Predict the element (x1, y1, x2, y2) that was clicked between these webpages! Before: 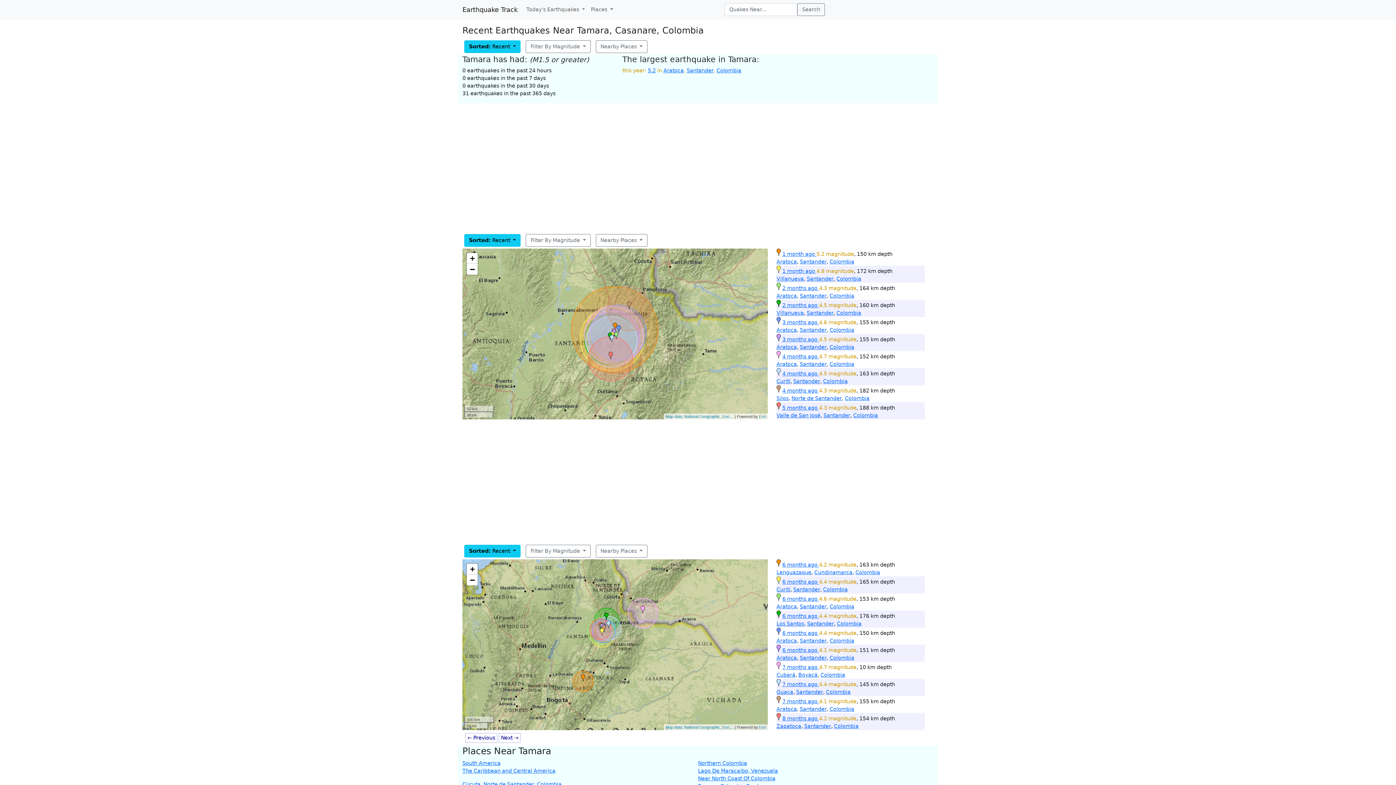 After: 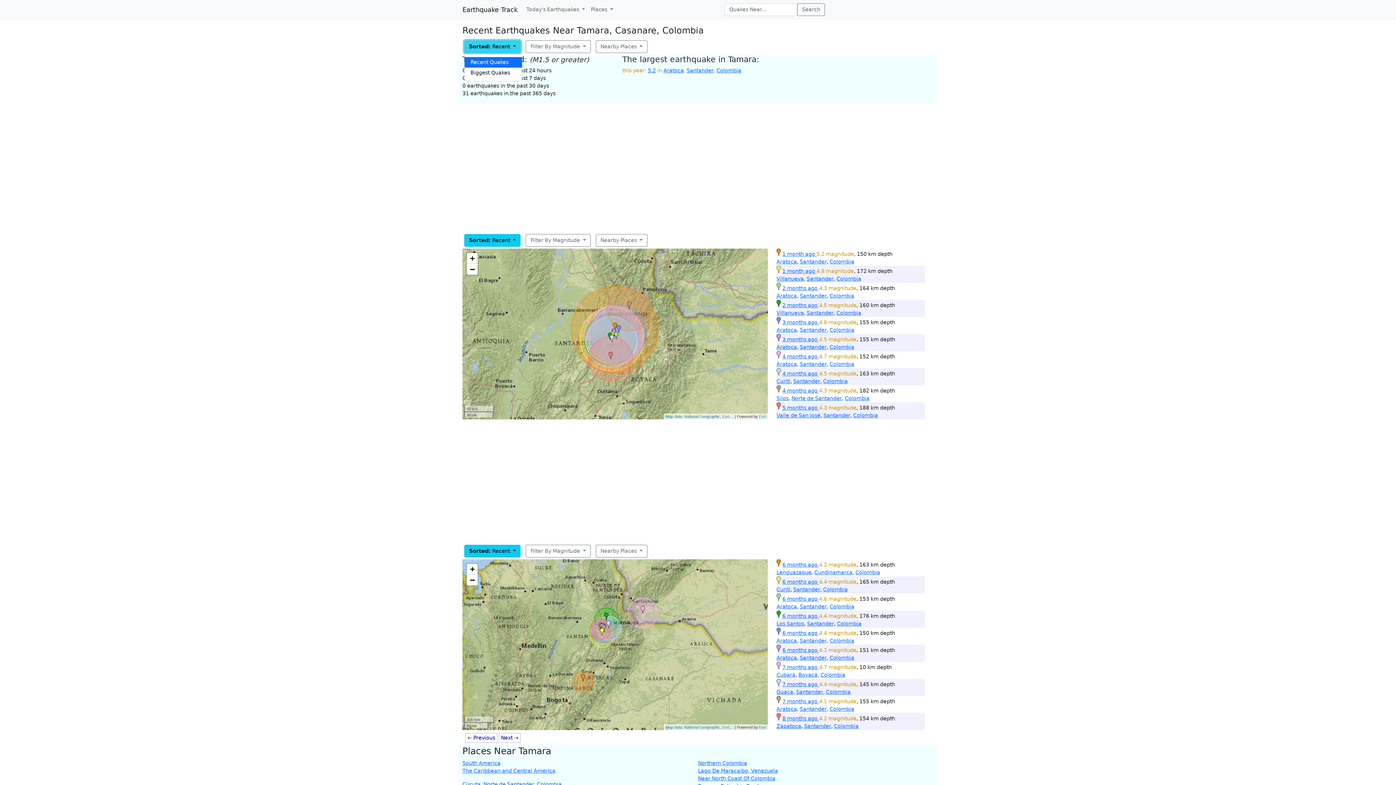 Action: bbox: (464, 40, 520, 52) label: Sorted: Recent 